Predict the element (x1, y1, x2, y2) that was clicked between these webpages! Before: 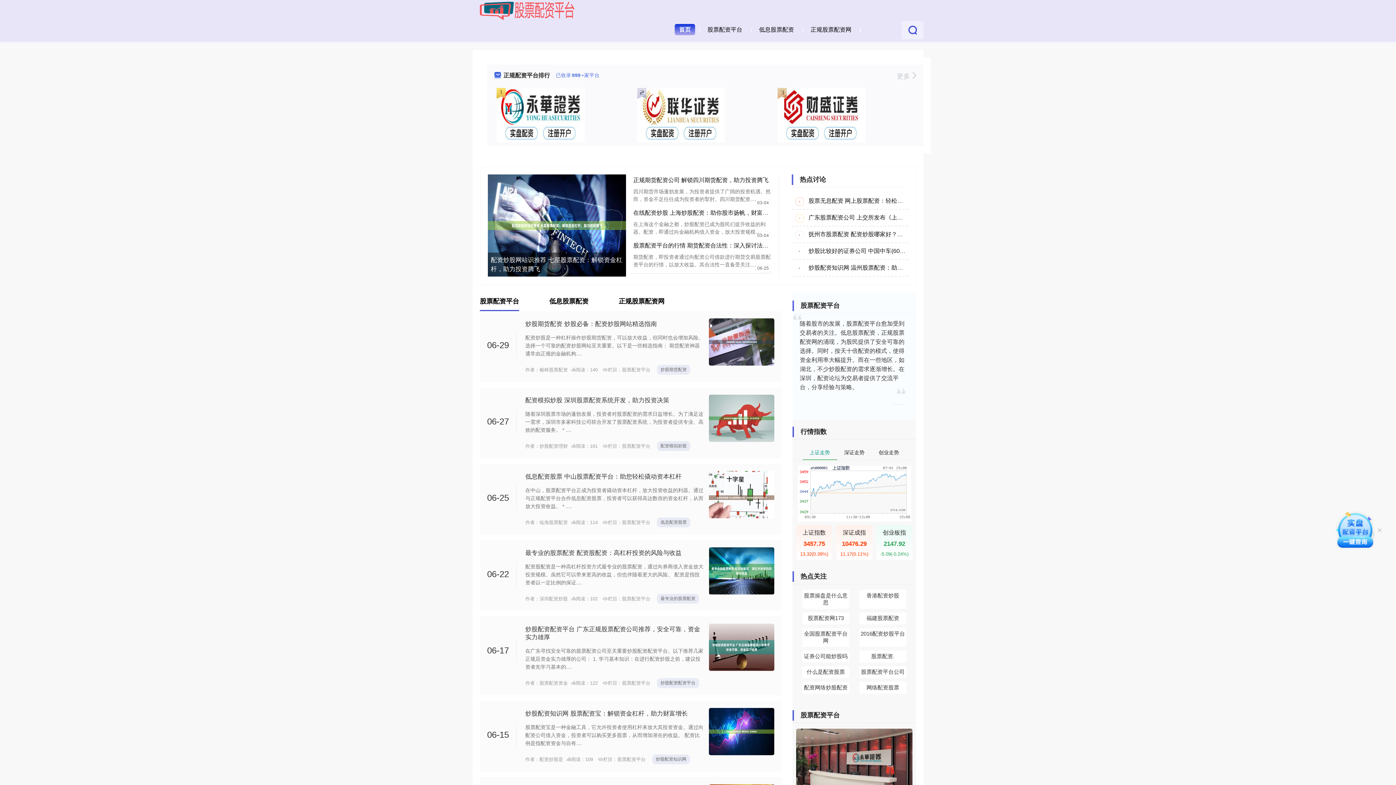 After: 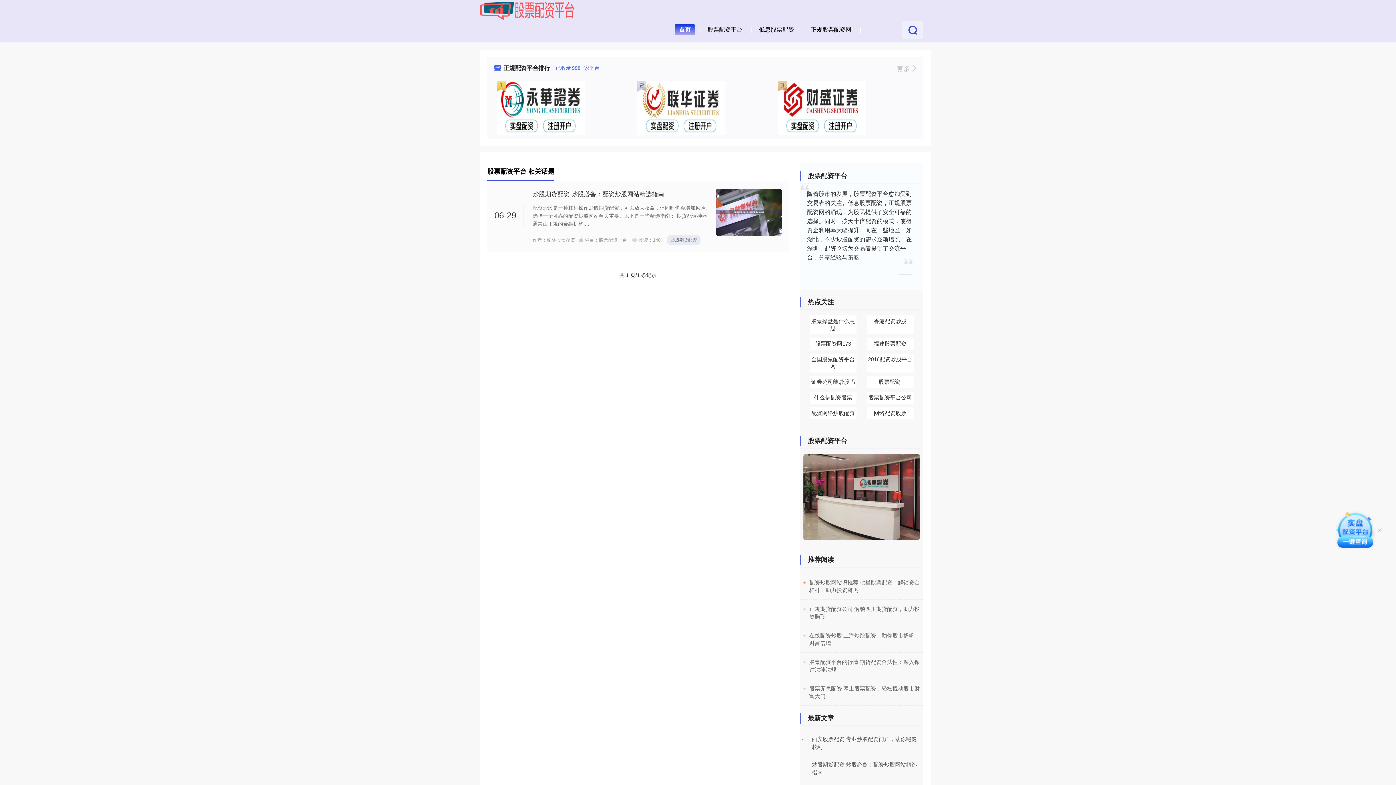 Action: label: 炒股期货配资 bbox: (657, 365, 690, 374)